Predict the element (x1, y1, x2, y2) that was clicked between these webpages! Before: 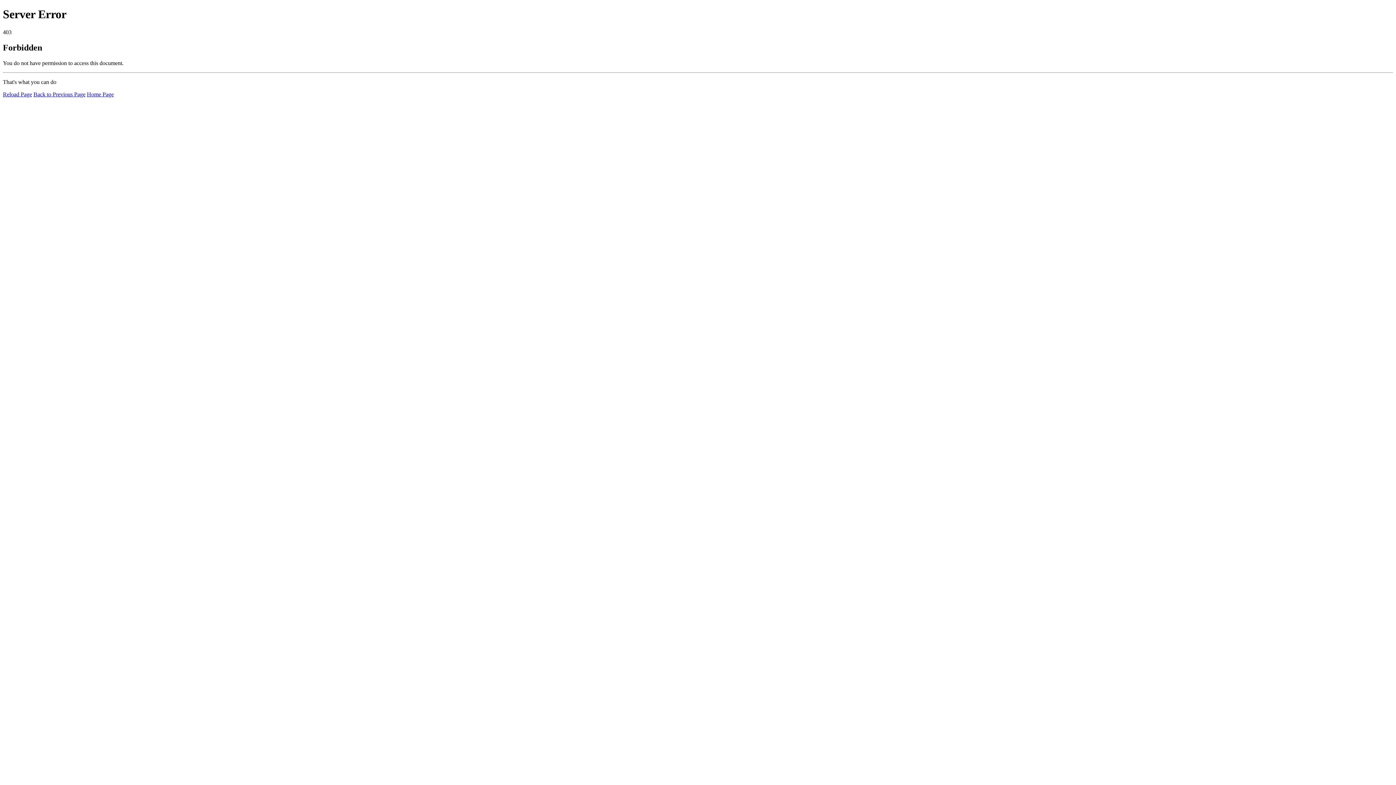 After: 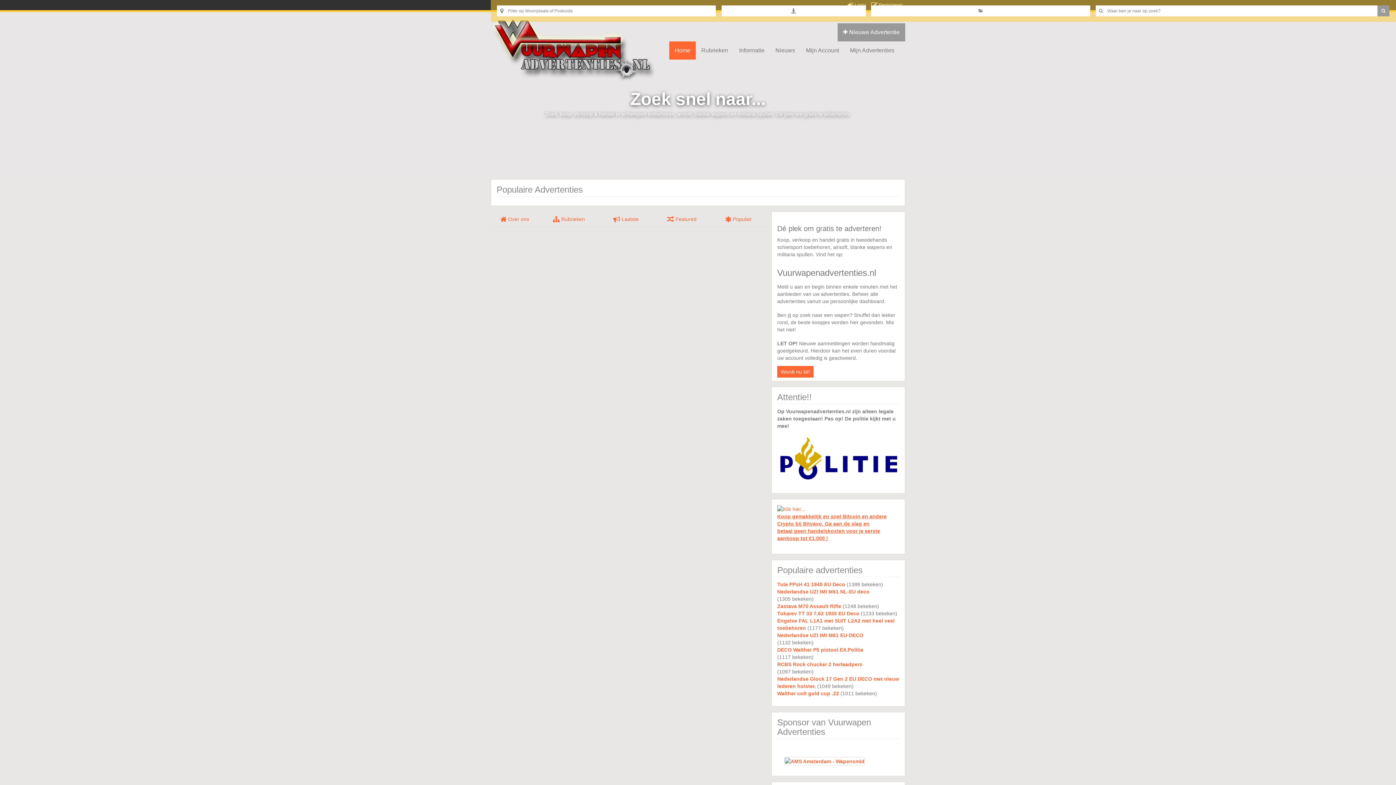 Action: bbox: (86, 91, 113, 97) label: Home Page